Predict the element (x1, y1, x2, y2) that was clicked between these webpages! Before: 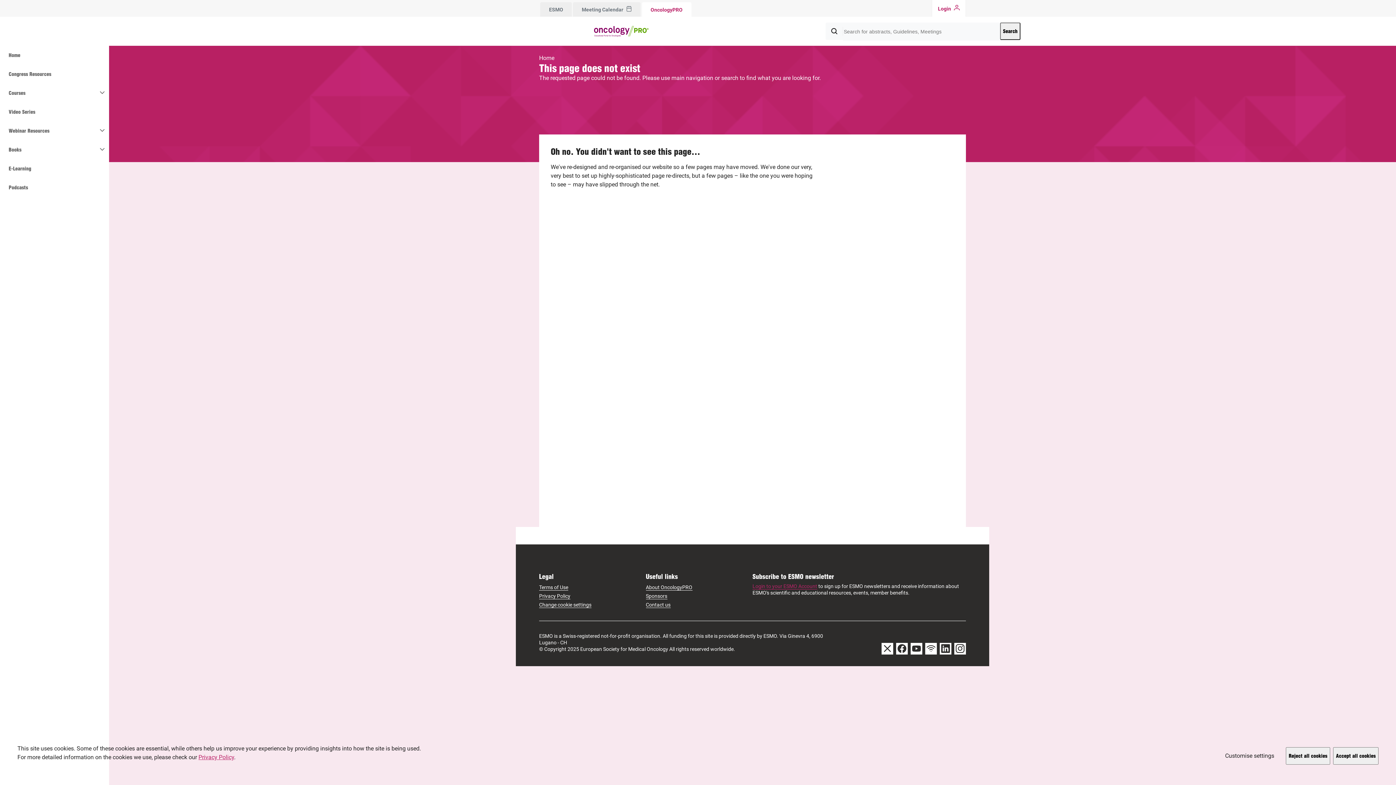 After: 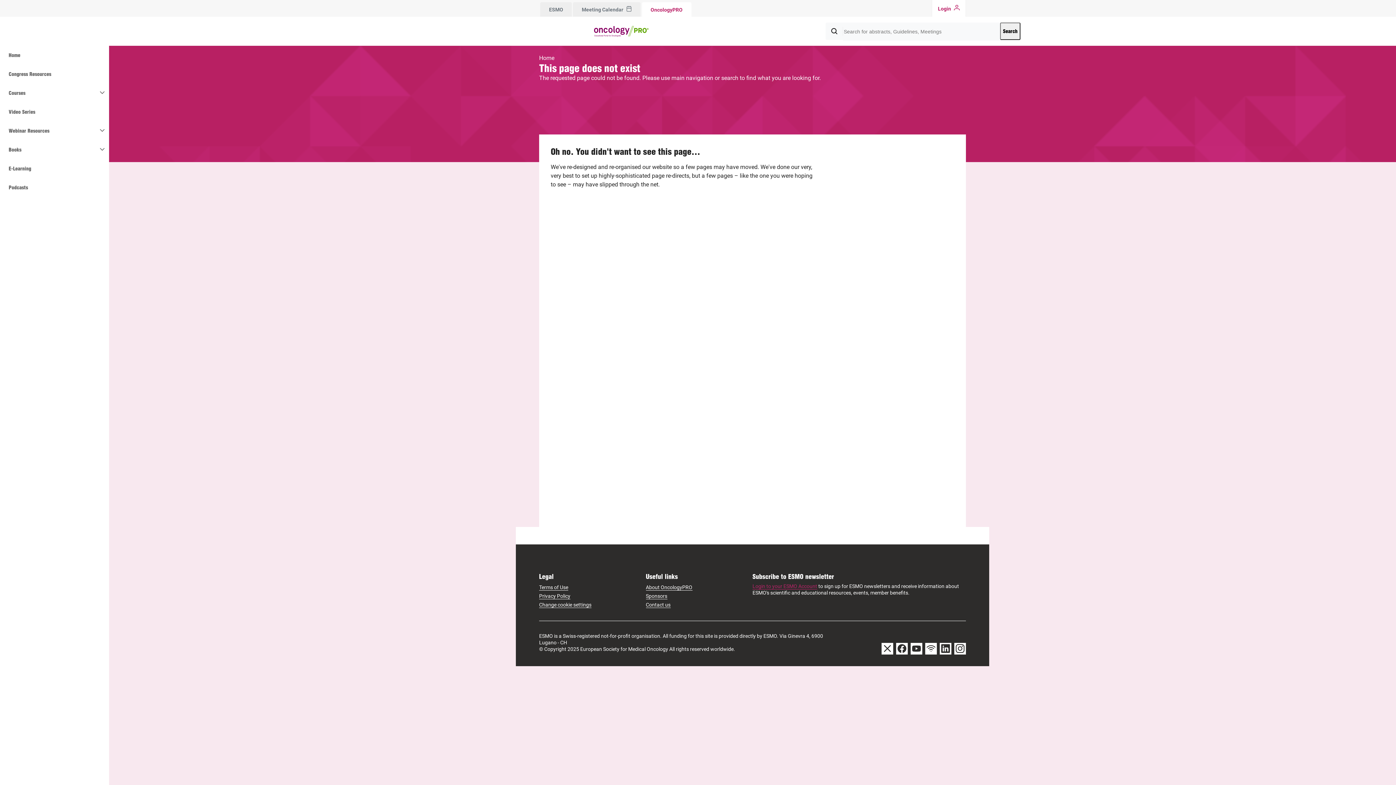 Action: label: Reject all cookies bbox: (1286, 747, 1330, 765)